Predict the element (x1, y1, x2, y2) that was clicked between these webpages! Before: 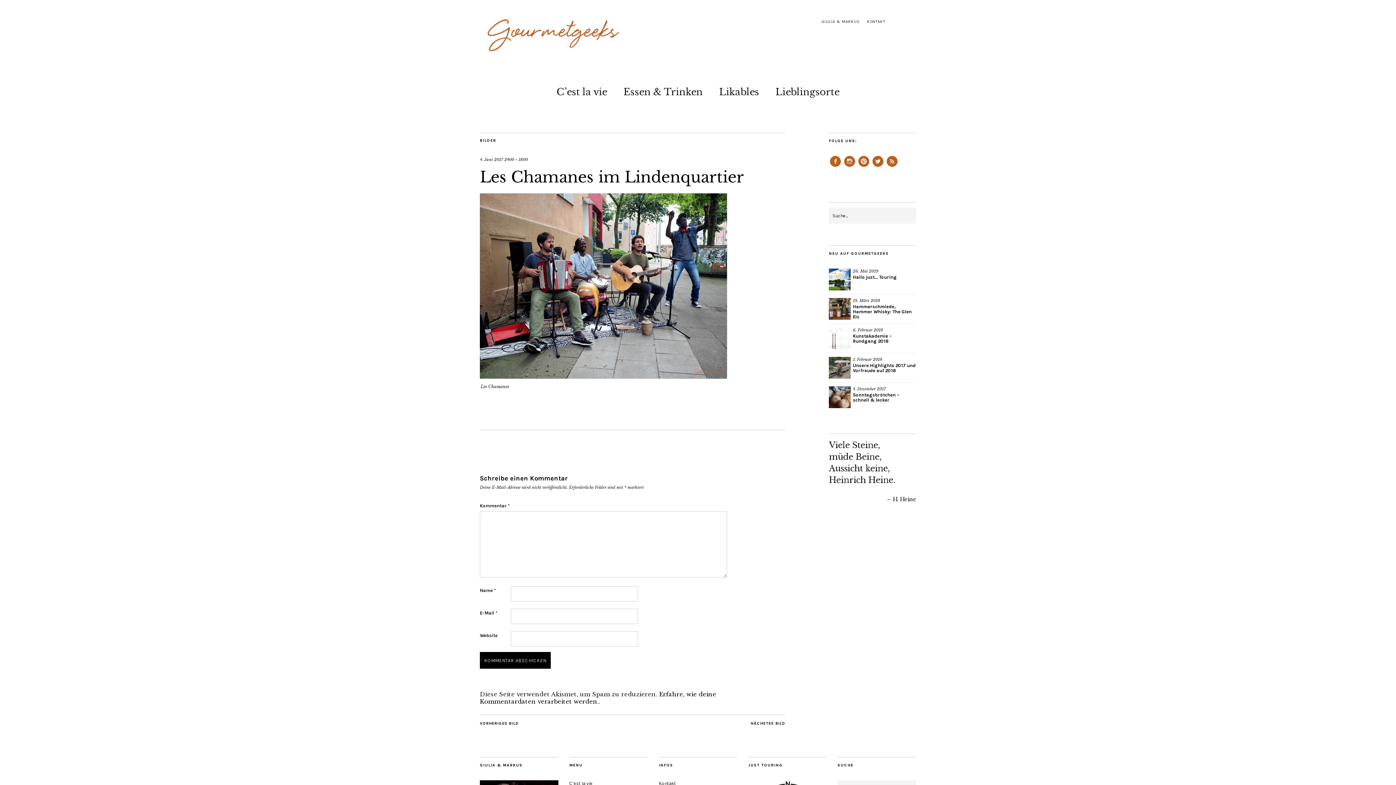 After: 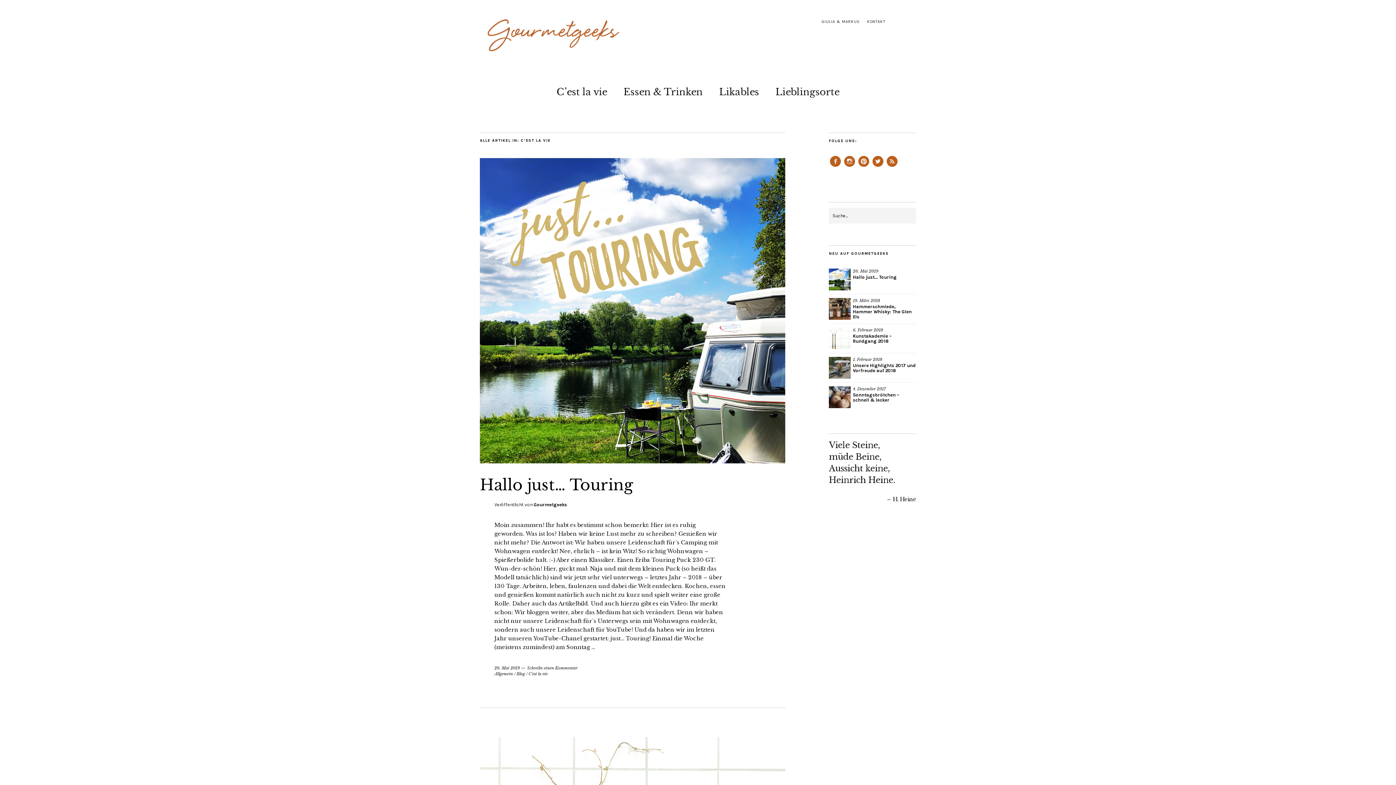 Action: bbox: (556, 81, 607, 98) label: C’est la vie